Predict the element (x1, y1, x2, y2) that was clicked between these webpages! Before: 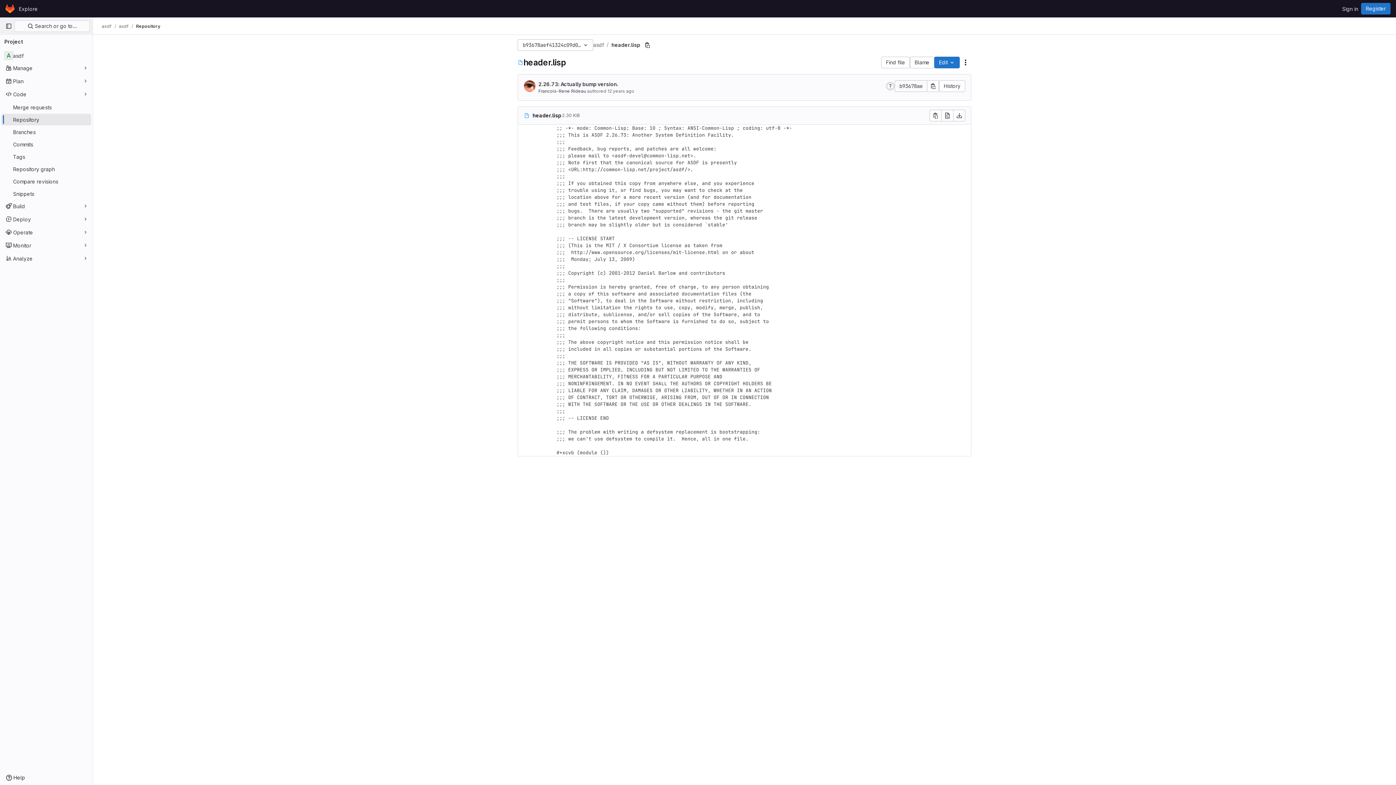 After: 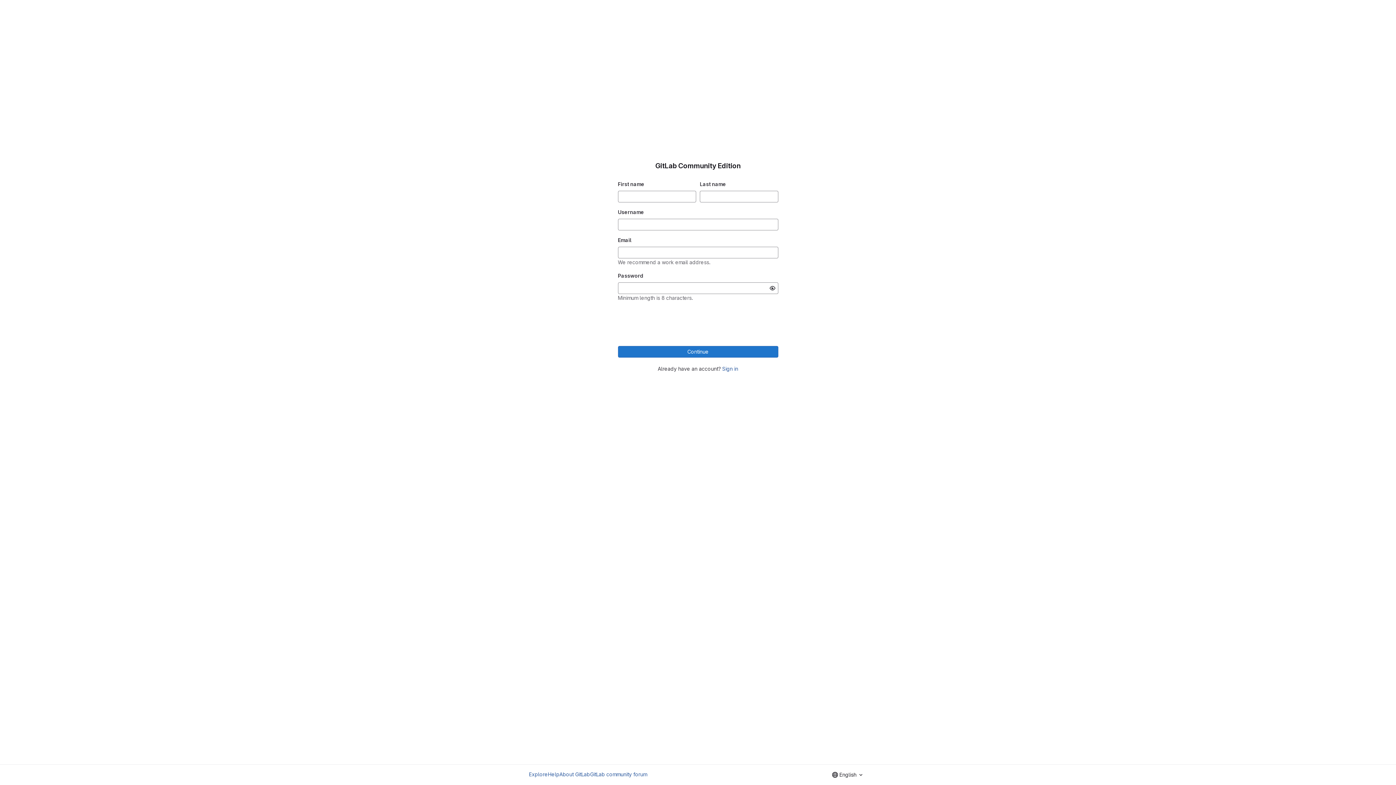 Action: bbox: (1361, 2, 1390, 14) label: Register